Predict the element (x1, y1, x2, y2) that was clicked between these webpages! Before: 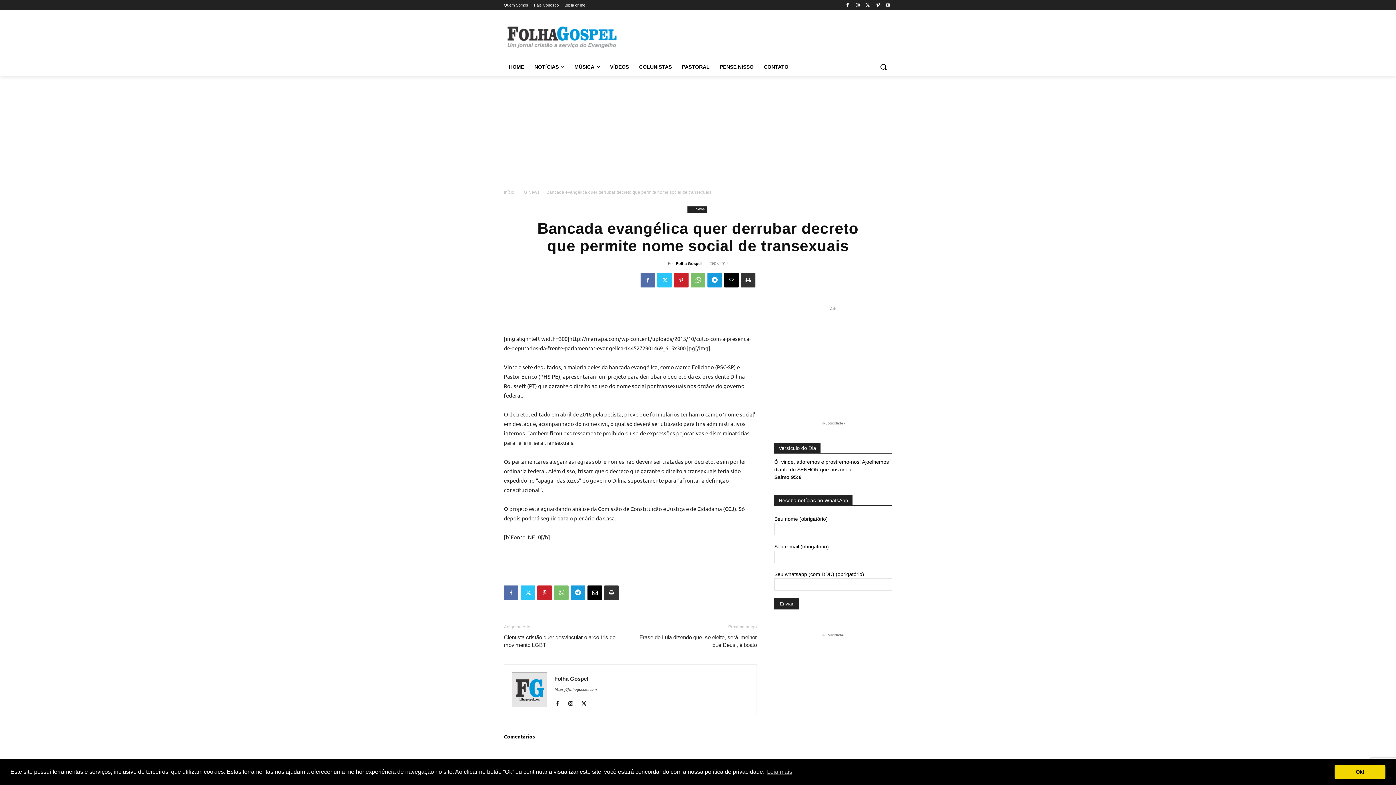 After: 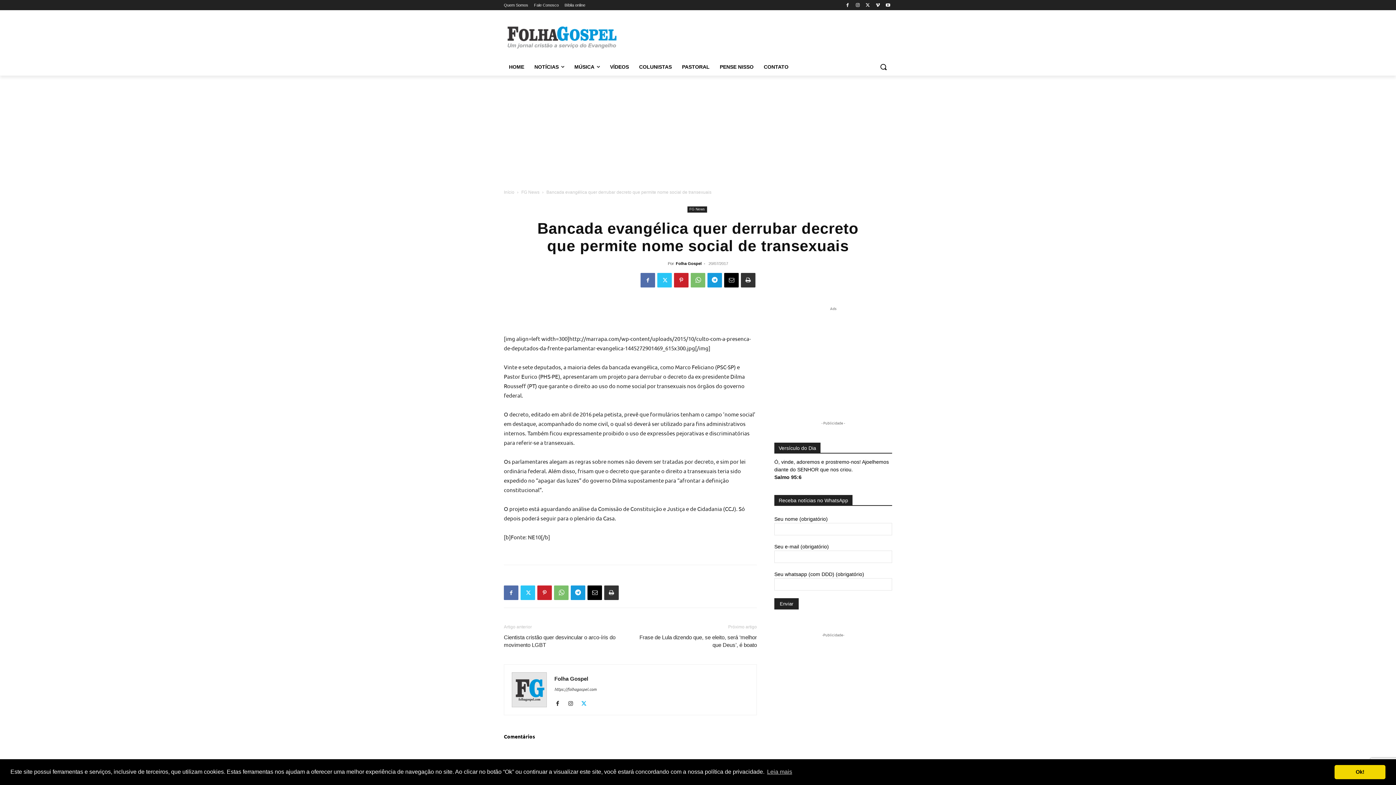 Action: bbox: (580, 699, 592, 708)